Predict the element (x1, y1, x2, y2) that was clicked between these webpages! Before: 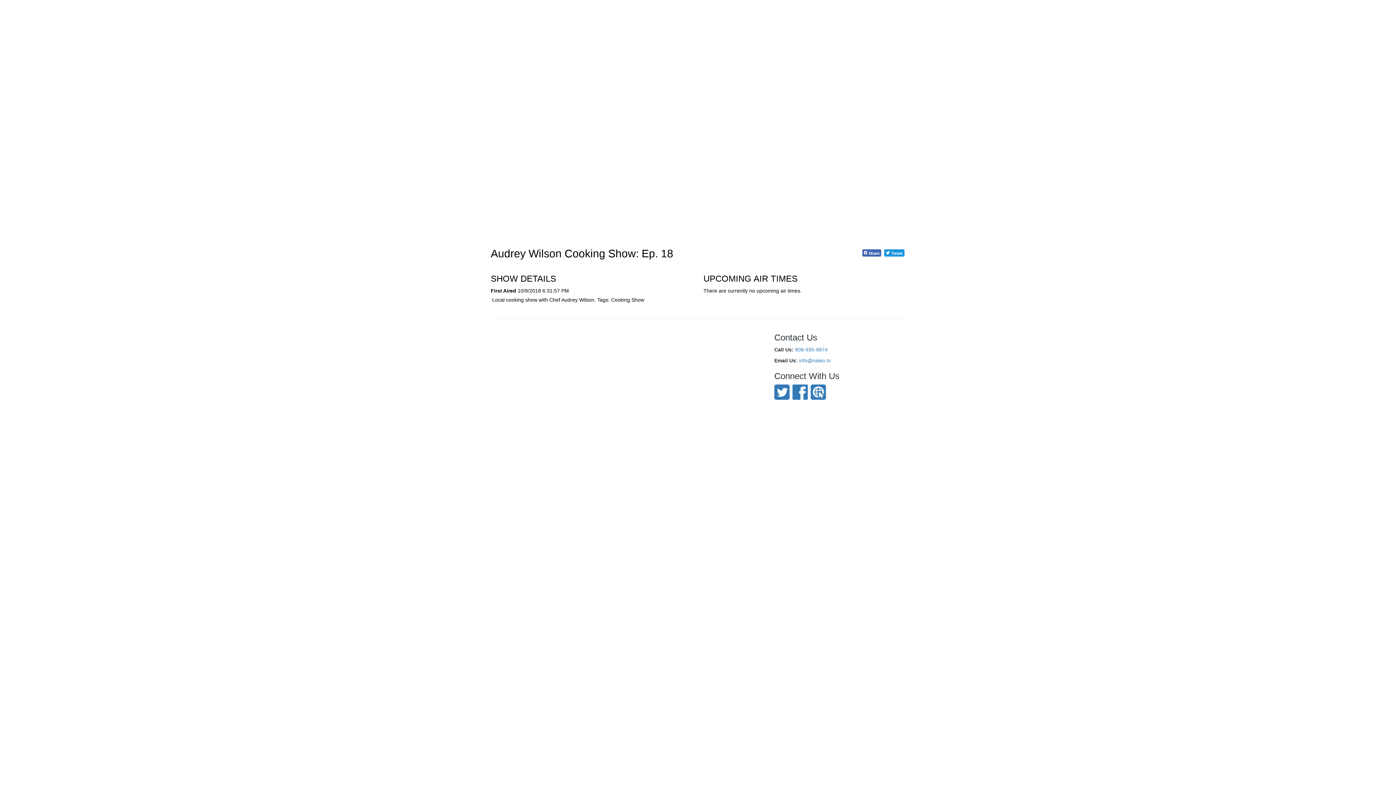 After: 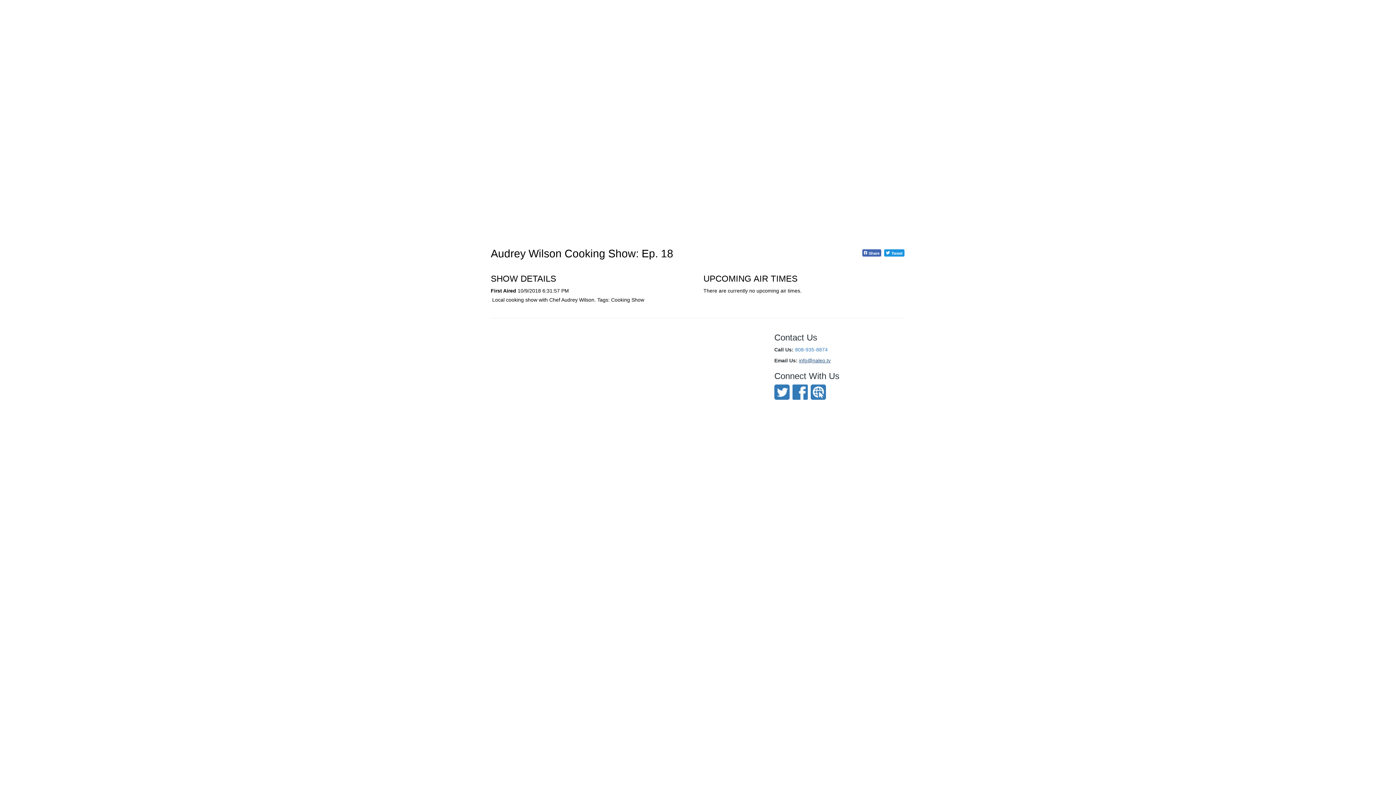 Action: label: info@naleo.tv bbox: (799, 357, 830, 363)